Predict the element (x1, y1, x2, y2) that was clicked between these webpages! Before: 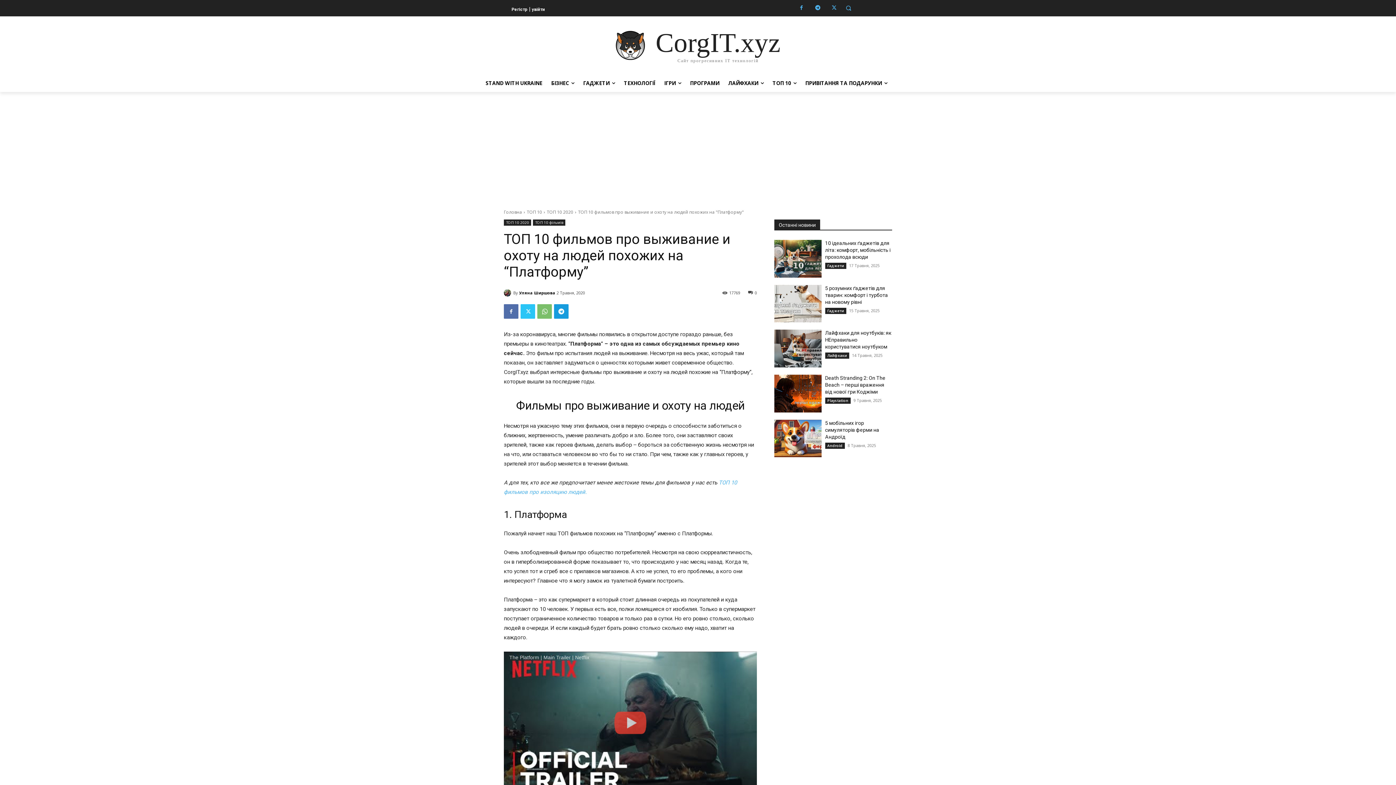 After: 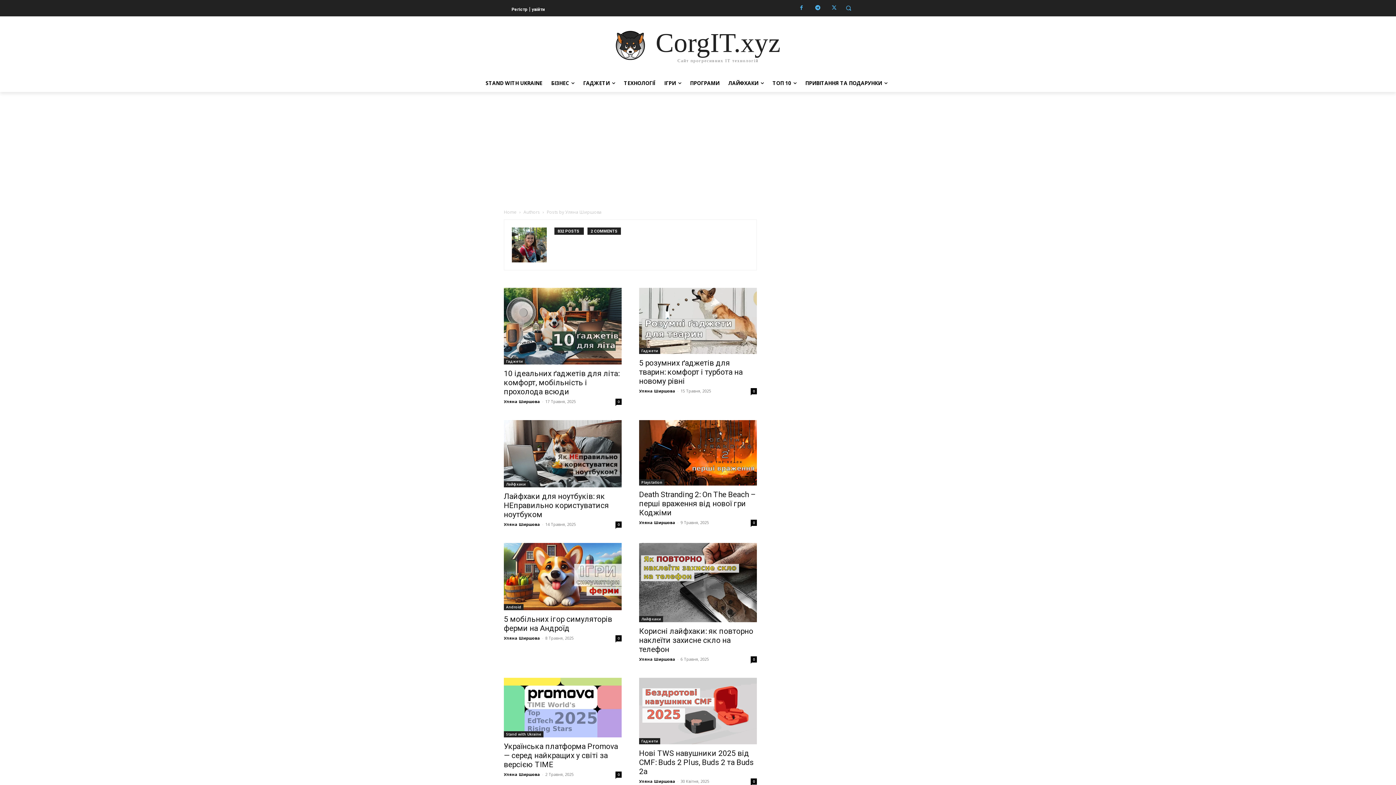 Action: bbox: (519, 287, 555, 298) label: Уляна Ширшова